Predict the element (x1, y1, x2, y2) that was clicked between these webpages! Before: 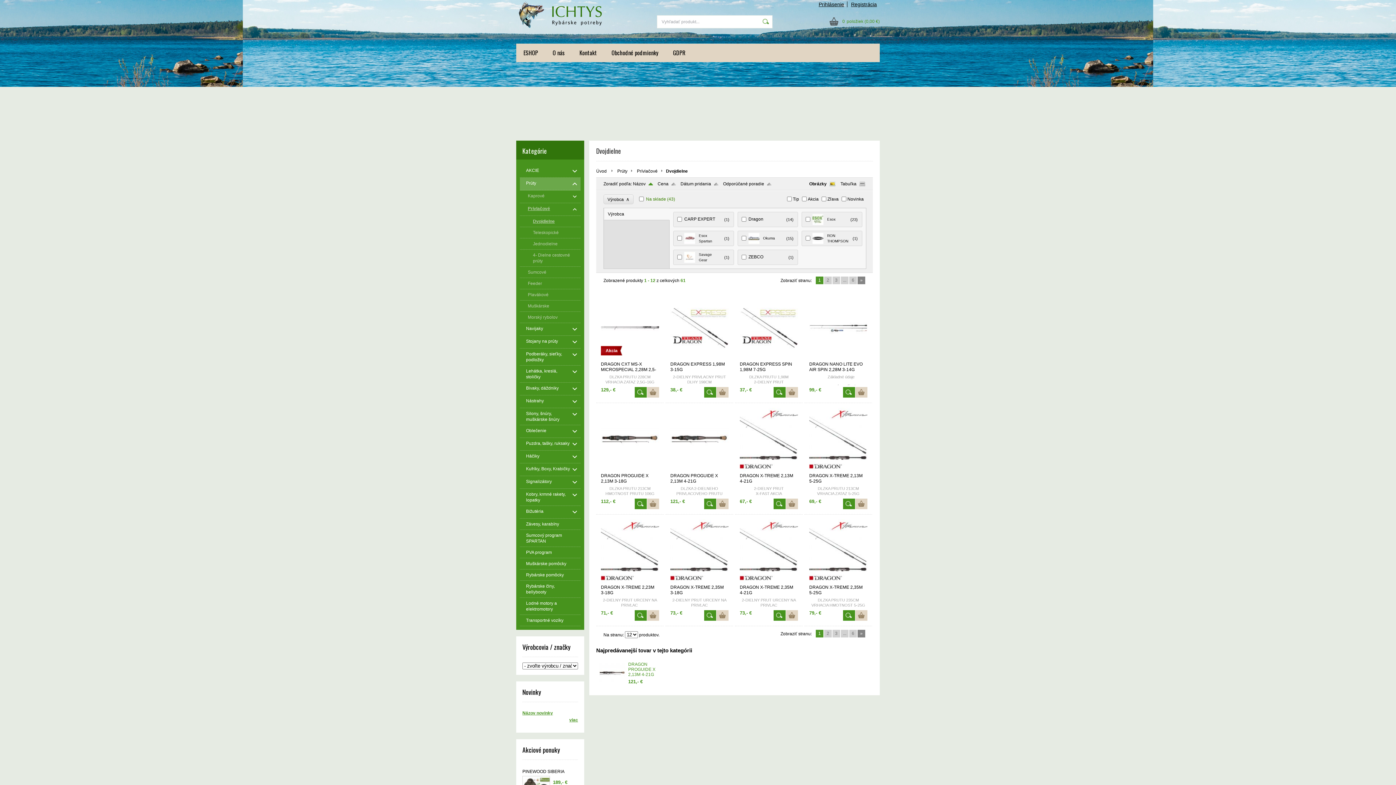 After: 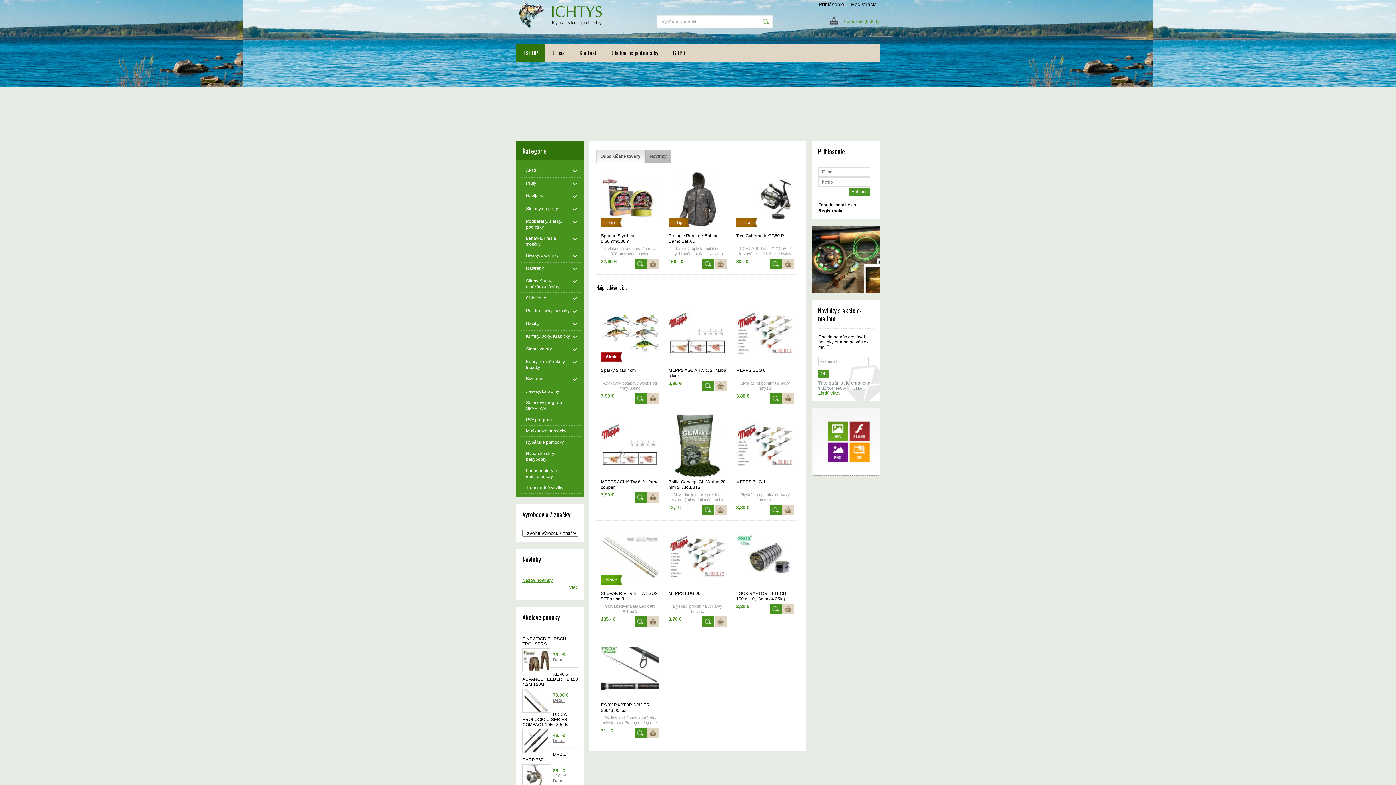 Action: label: ESHOP bbox: (516, 43, 545, 62)